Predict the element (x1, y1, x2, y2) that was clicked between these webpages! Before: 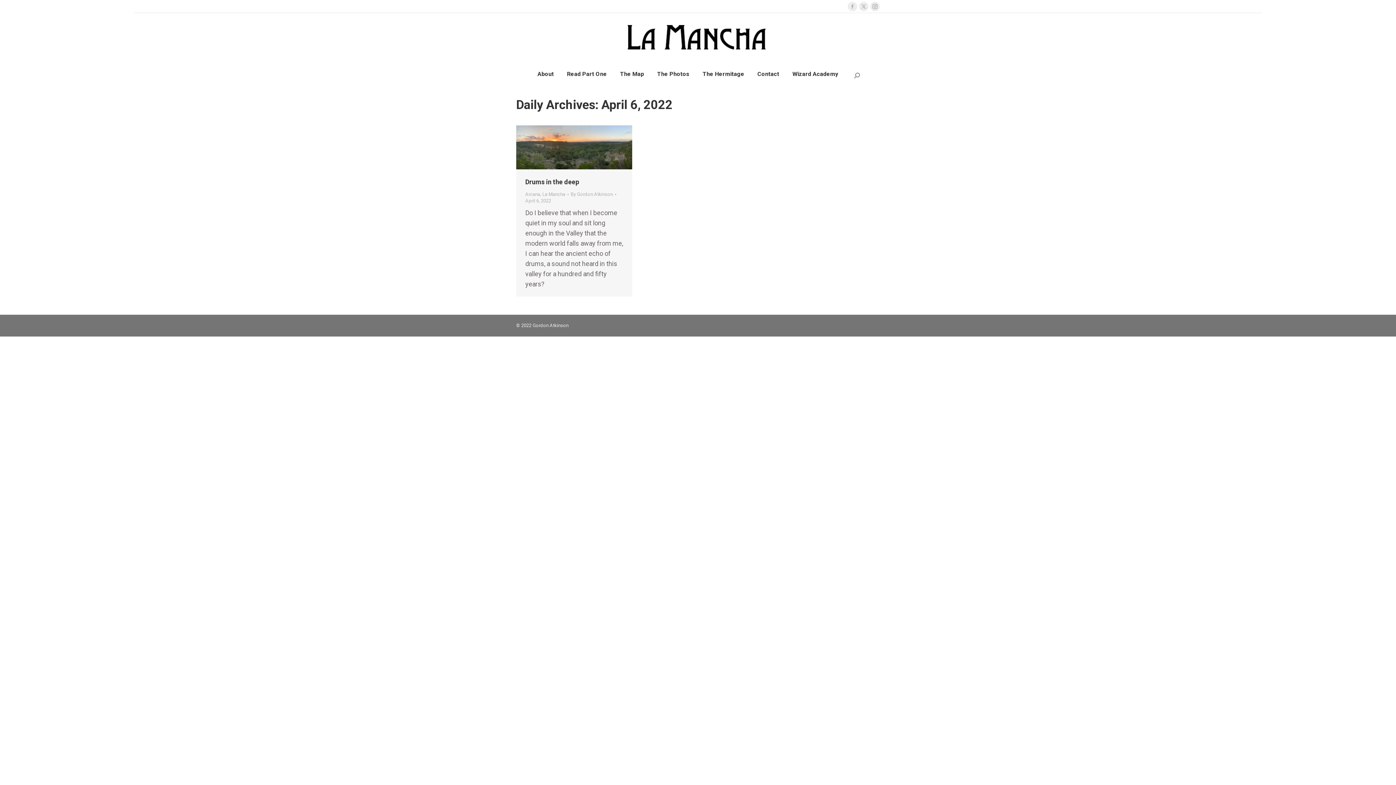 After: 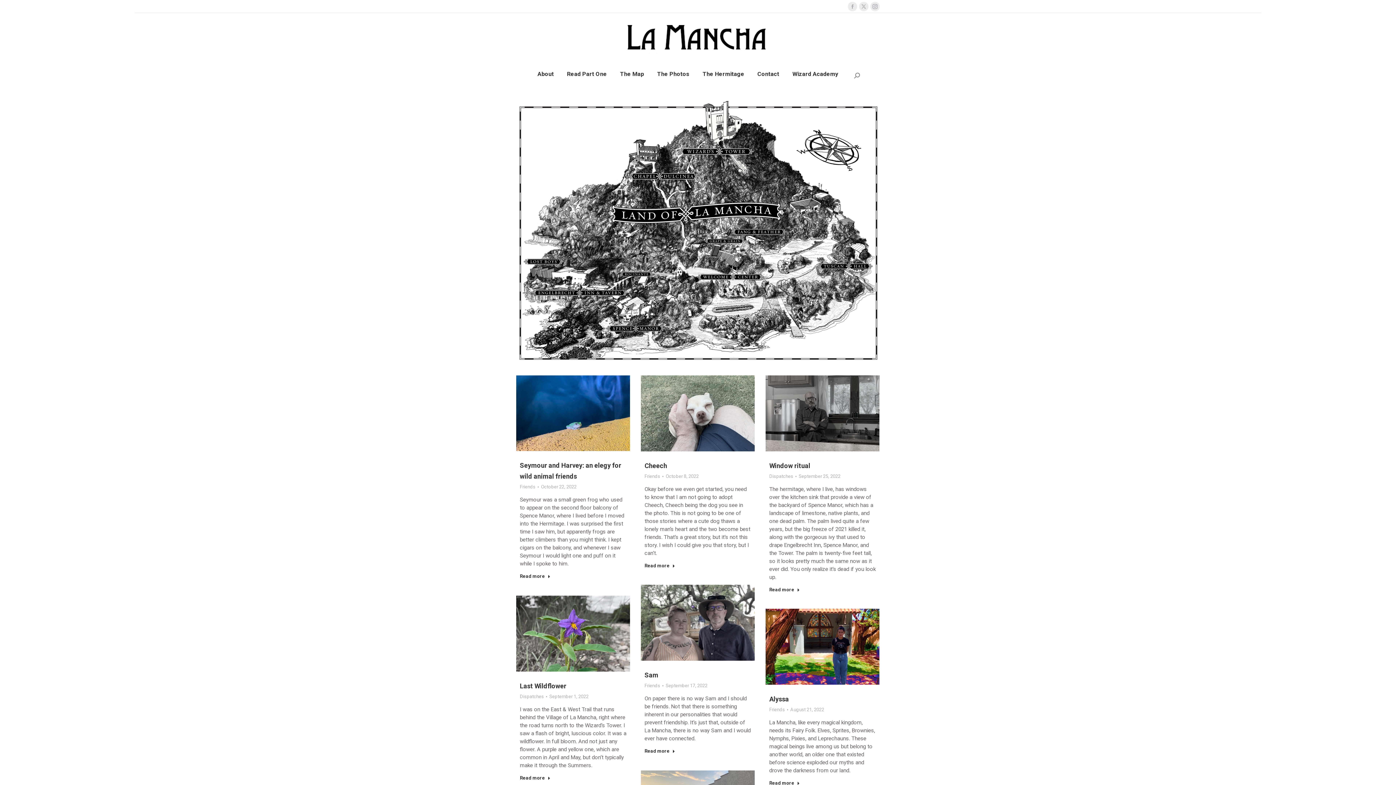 Action: bbox: (622, 22, 774, 56)